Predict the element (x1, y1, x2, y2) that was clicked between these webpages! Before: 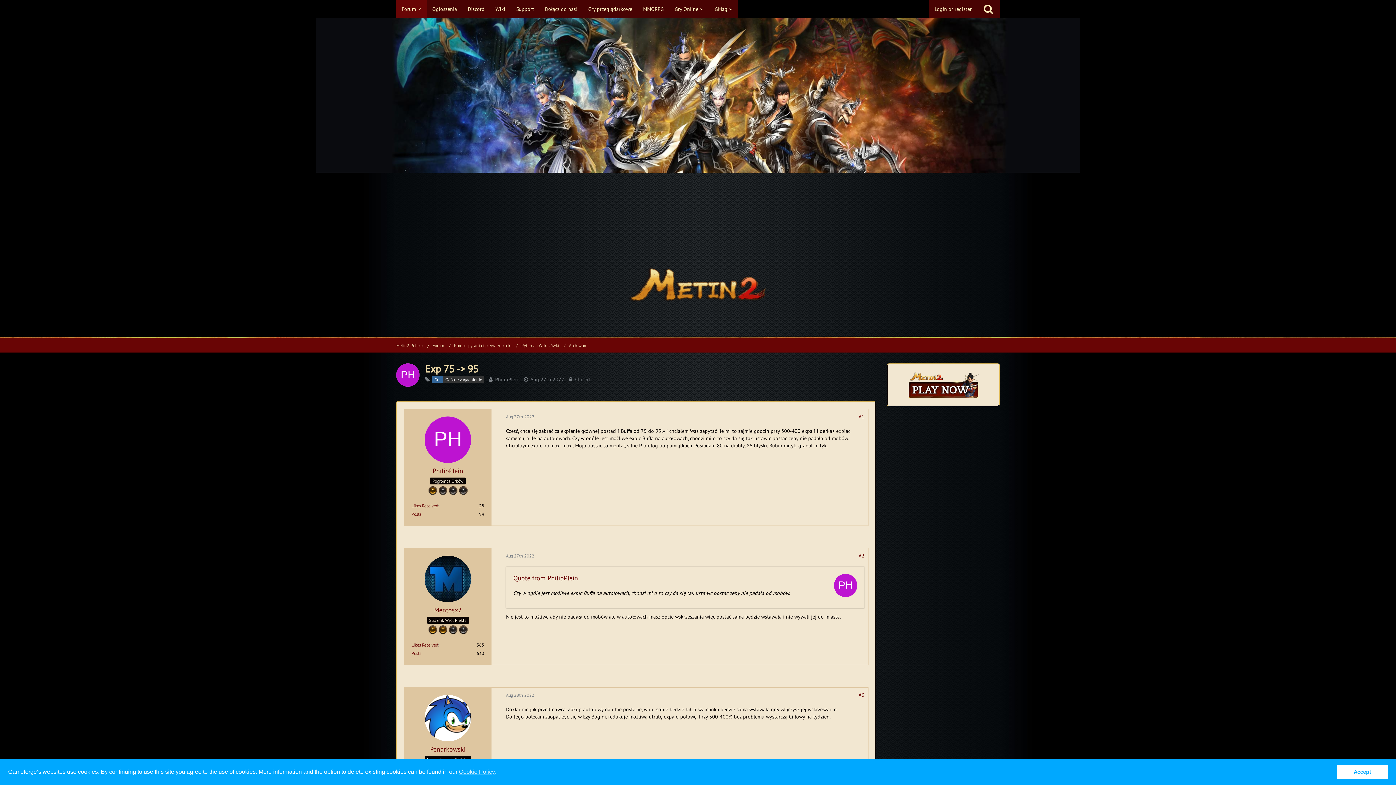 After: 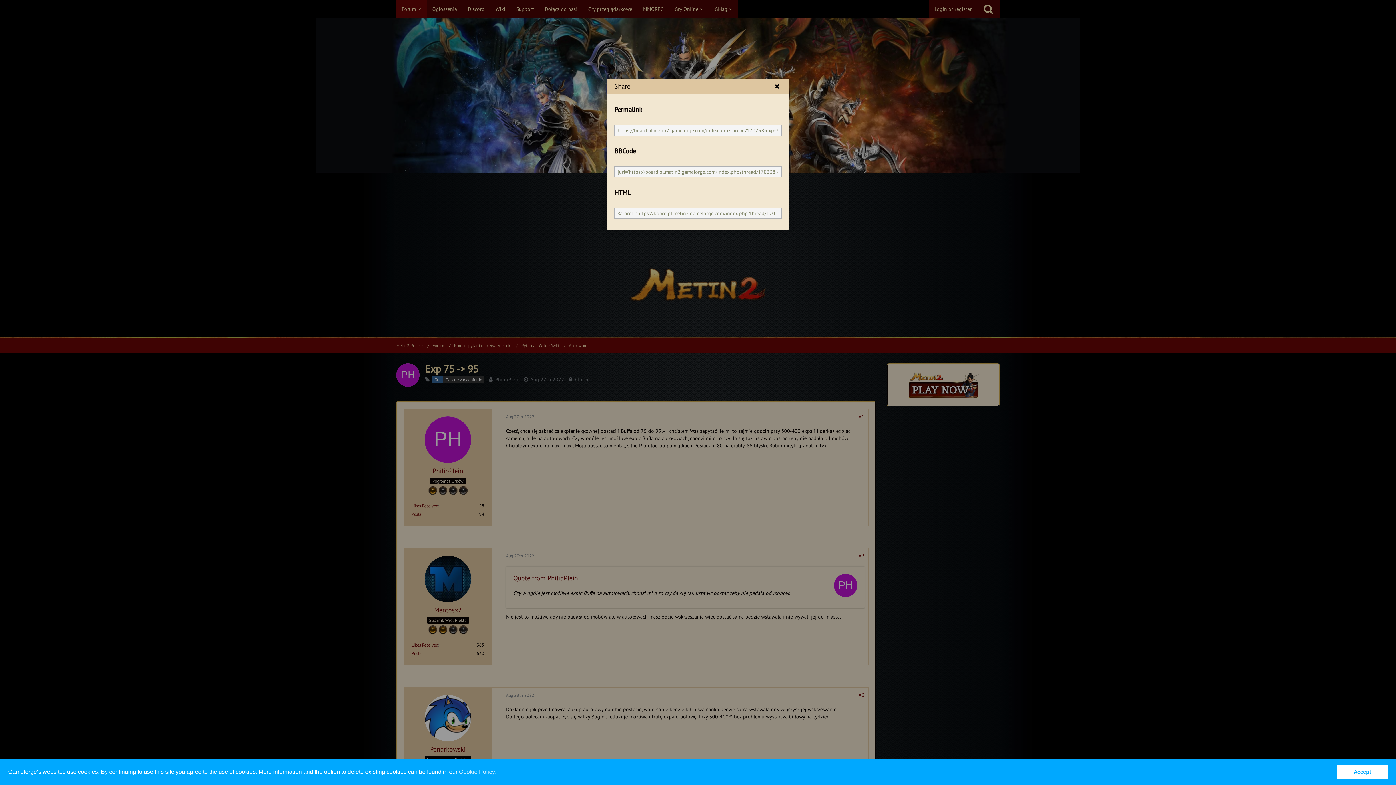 Action: bbox: (858, 413, 864, 420) label: #1